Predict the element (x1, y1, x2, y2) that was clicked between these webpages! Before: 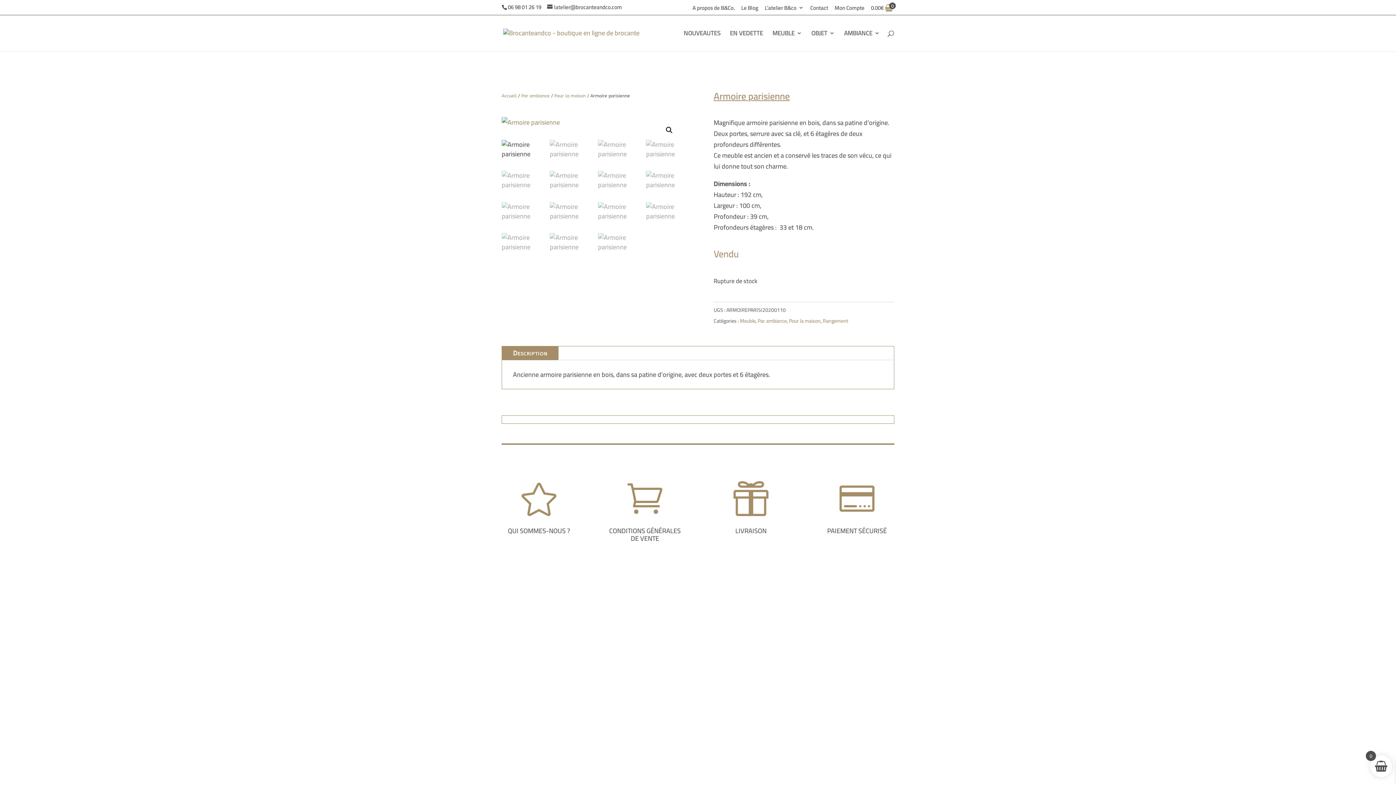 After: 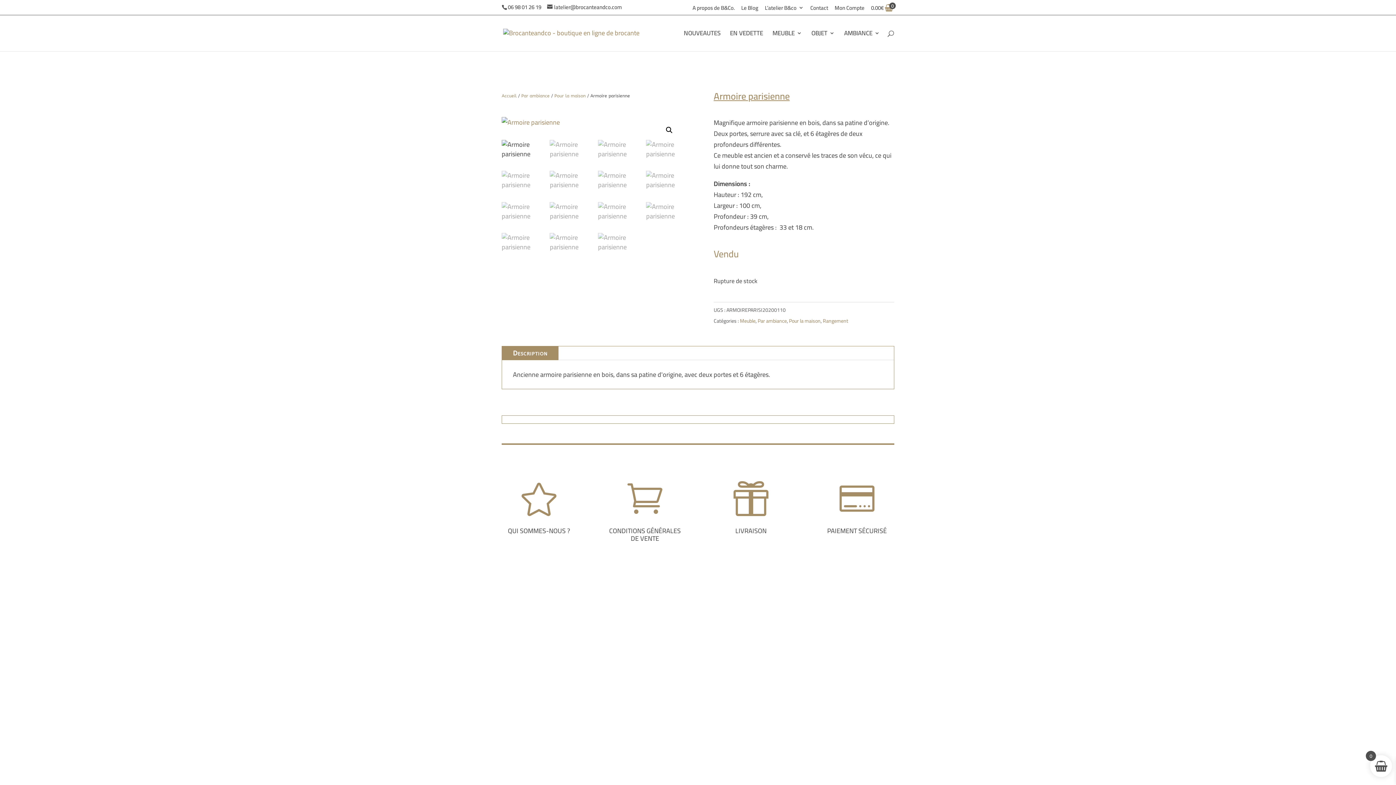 Action: bbox: (502, 346, 558, 360) label: Description